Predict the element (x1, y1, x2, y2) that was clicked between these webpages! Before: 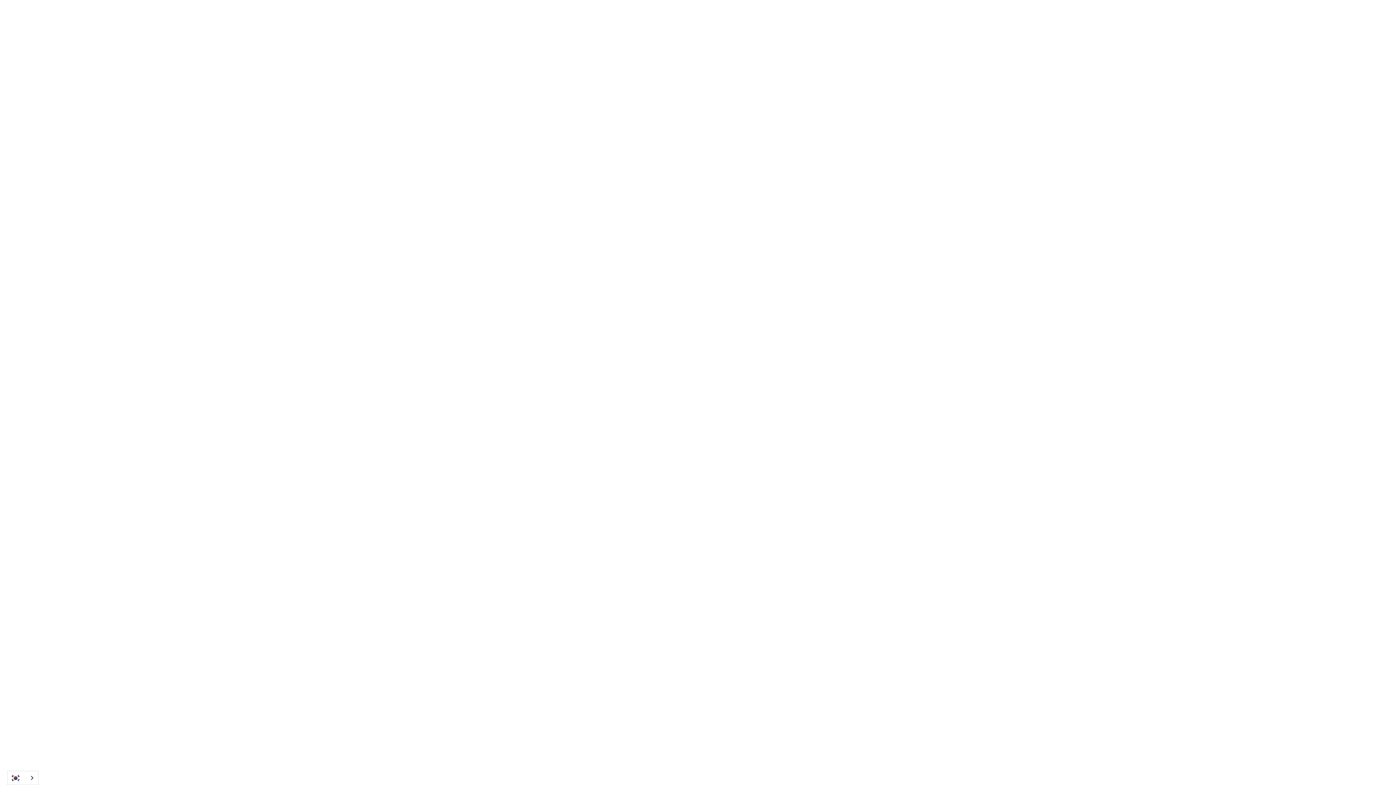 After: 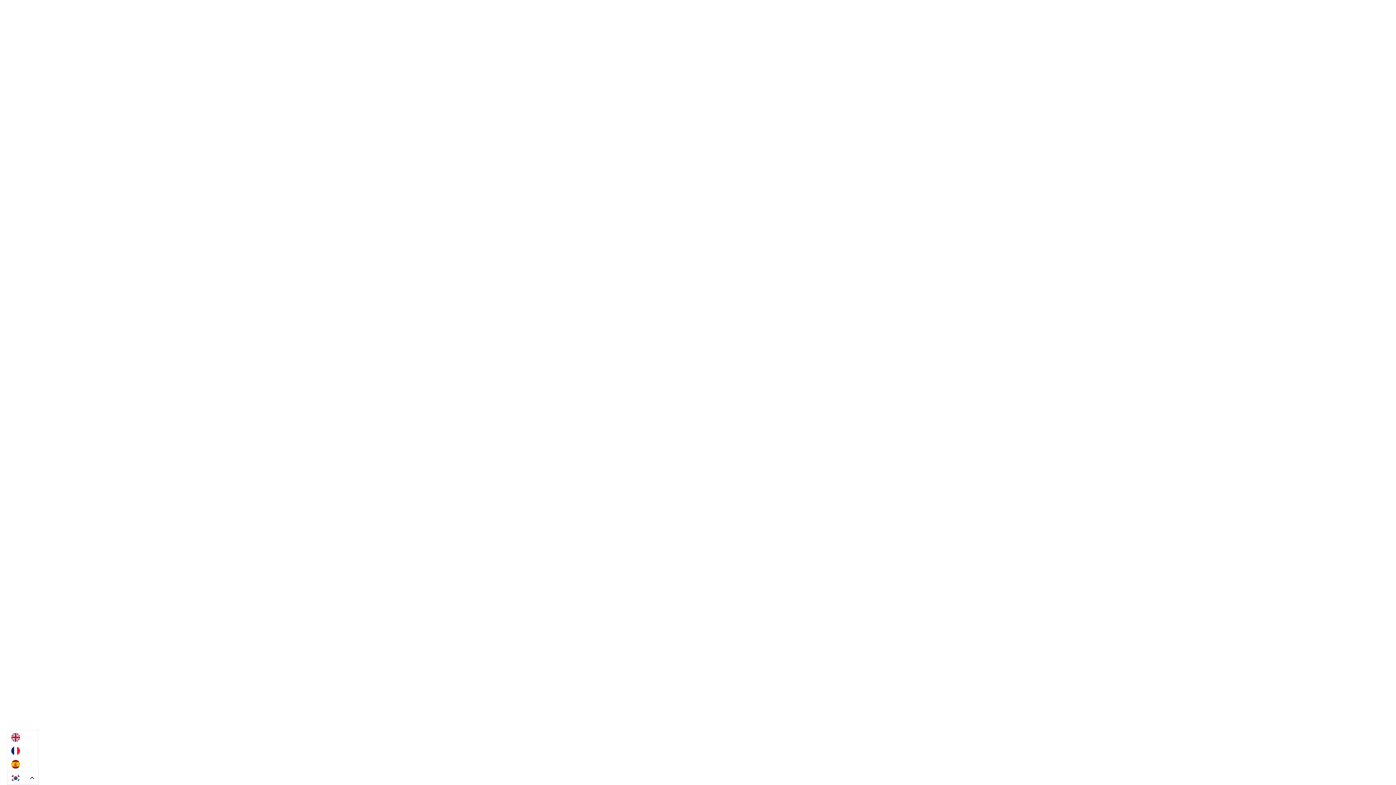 Action: bbox: (7, 771, 38, 785) label: 한국어